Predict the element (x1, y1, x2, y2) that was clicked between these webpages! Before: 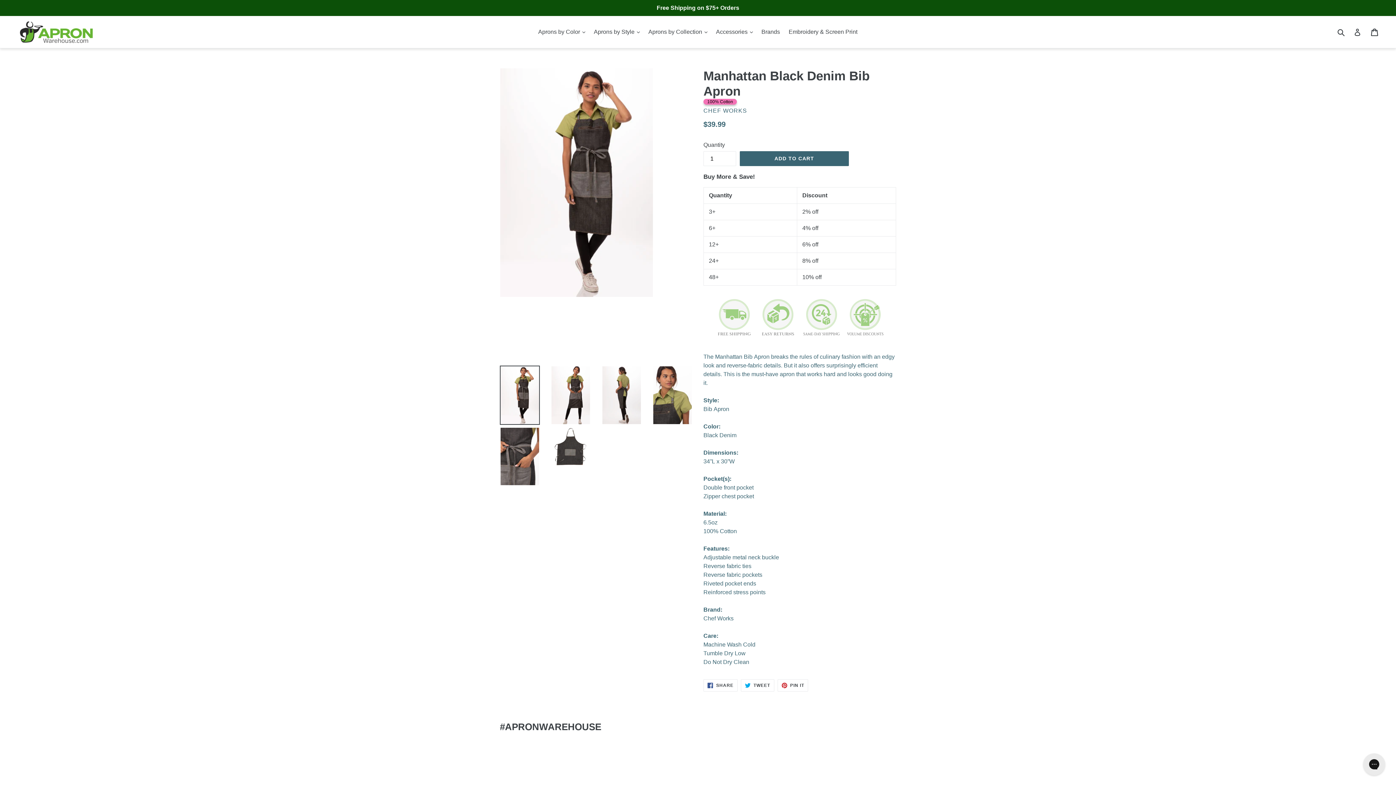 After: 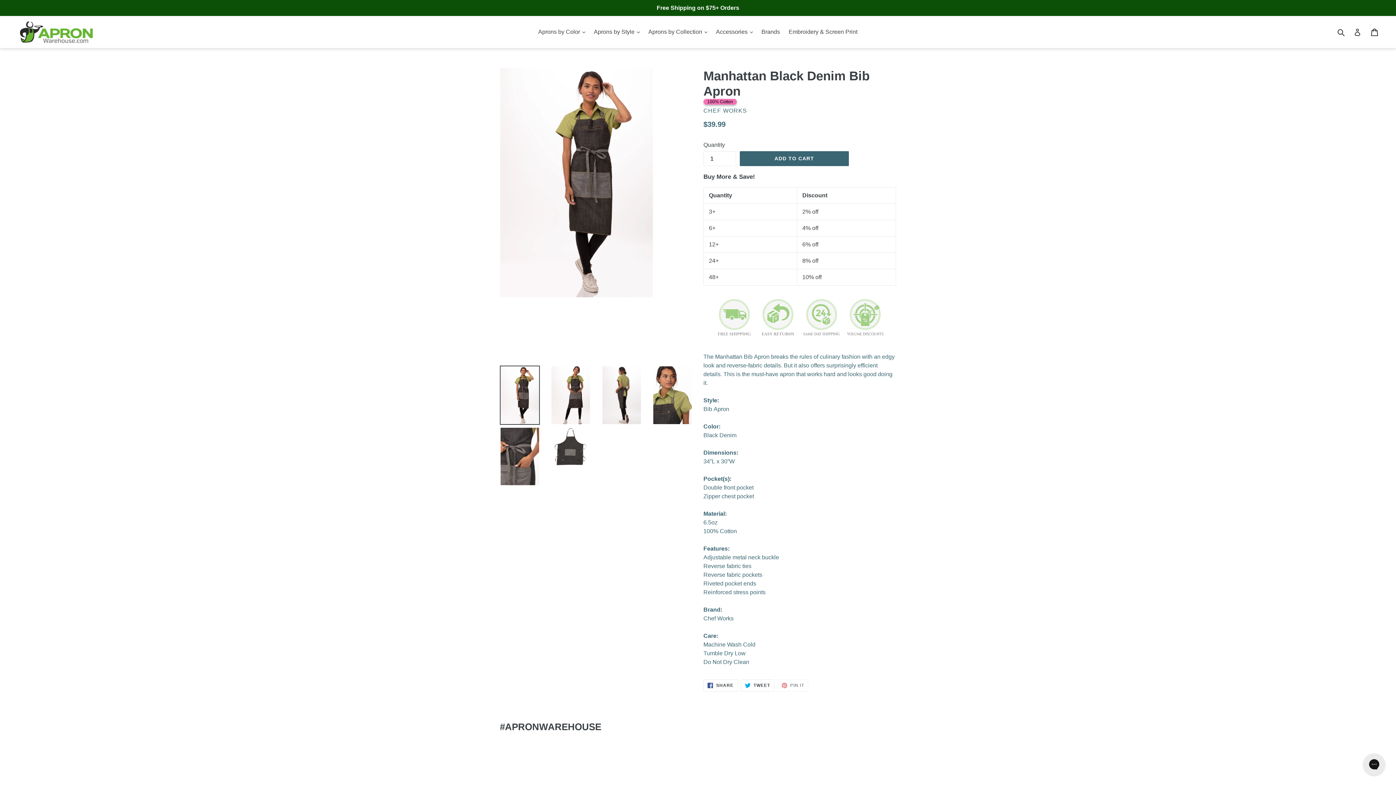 Action: bbox: (777, 679, 808, 692) label:  PIN IT
PIN ON PINTEREST